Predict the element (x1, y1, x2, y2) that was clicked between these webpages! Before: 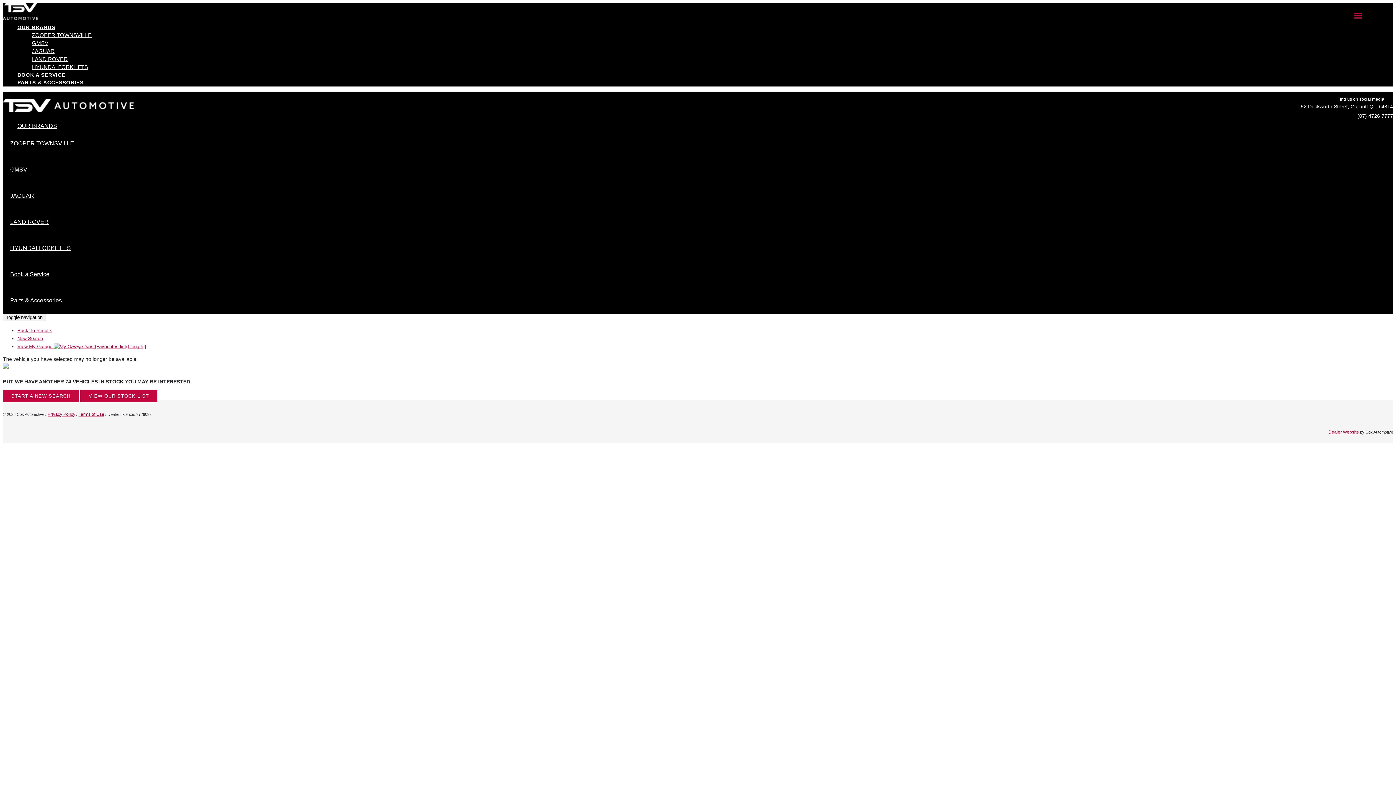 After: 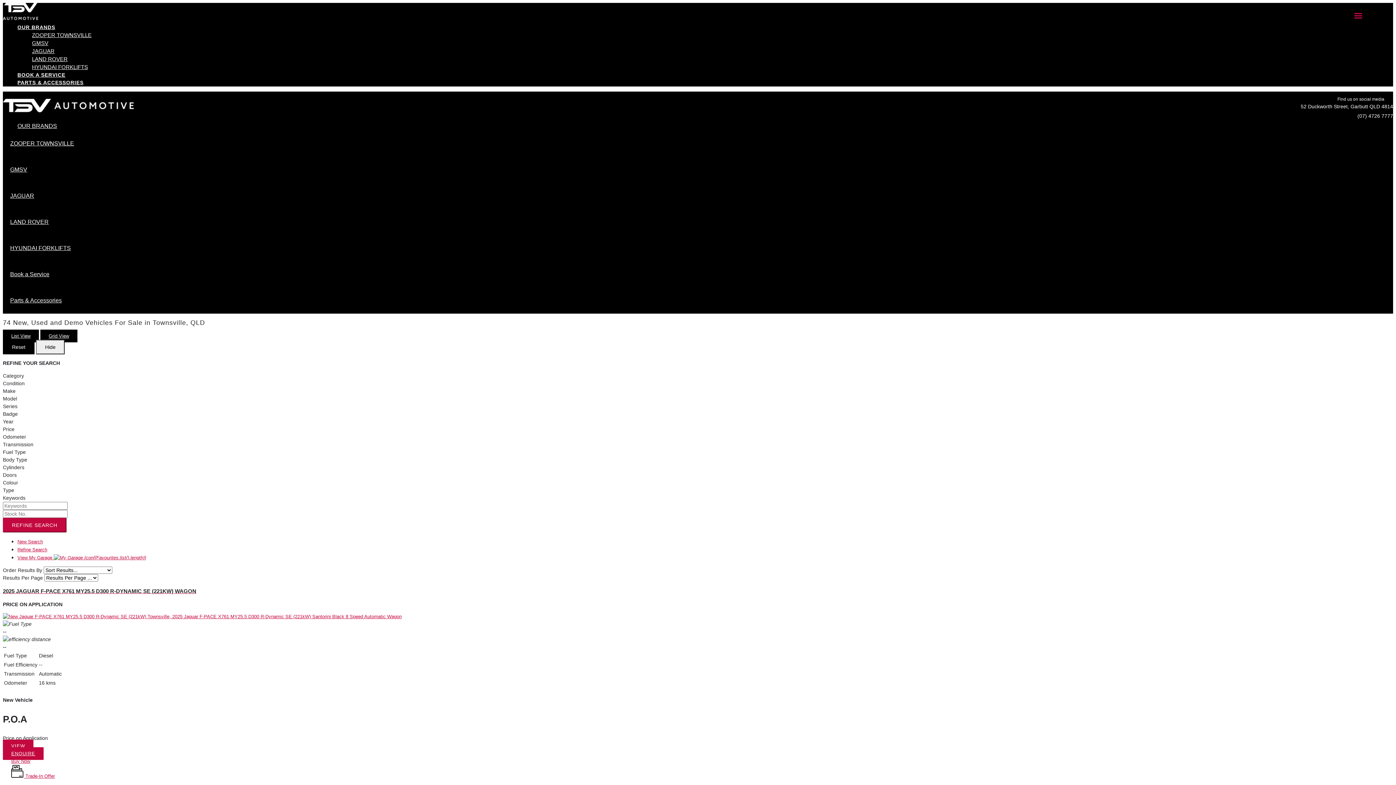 Action: bbox: (80, 389, 157, 402) label: VIEW OUR STOCK LIST